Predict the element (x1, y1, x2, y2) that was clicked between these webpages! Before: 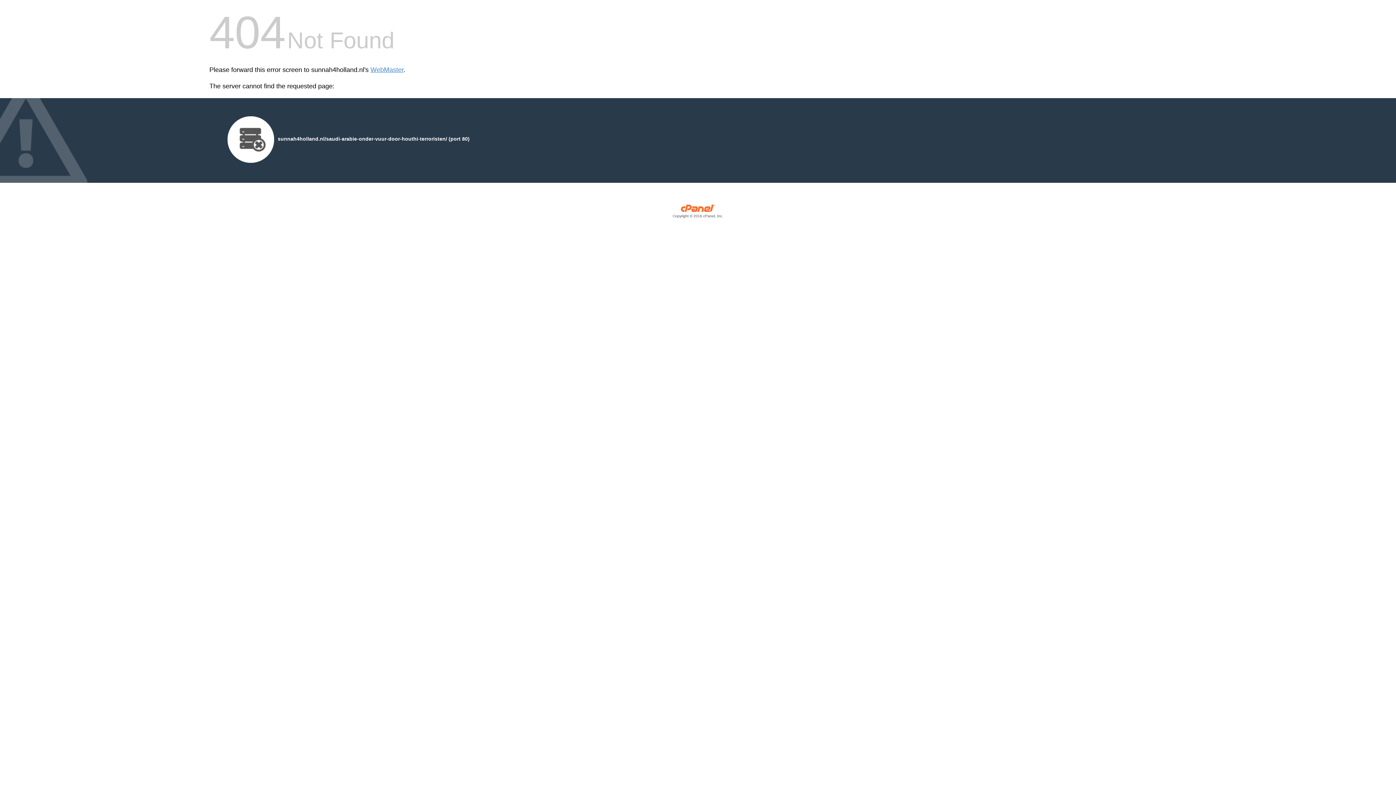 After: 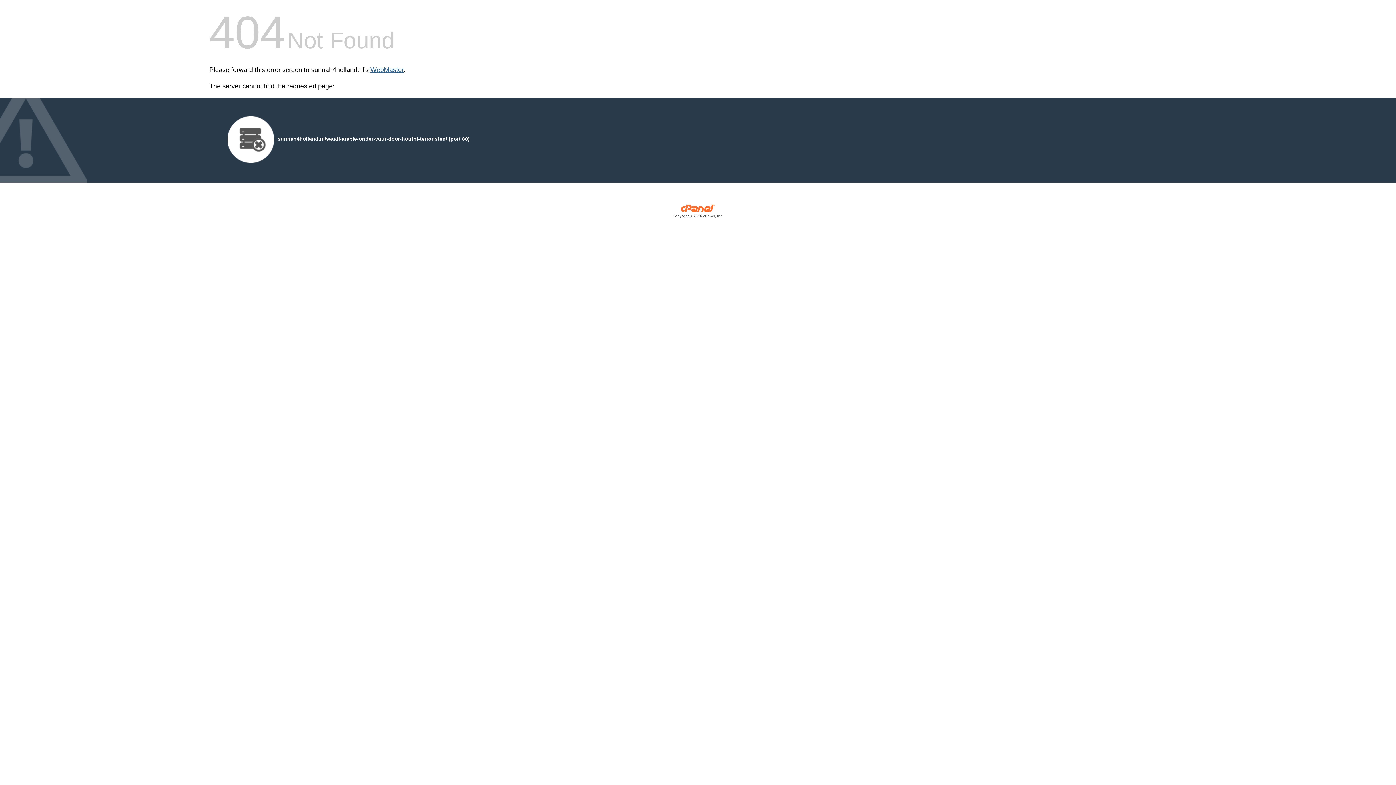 Action: label: WebMaster bbox: (370, 66, 403, 73)